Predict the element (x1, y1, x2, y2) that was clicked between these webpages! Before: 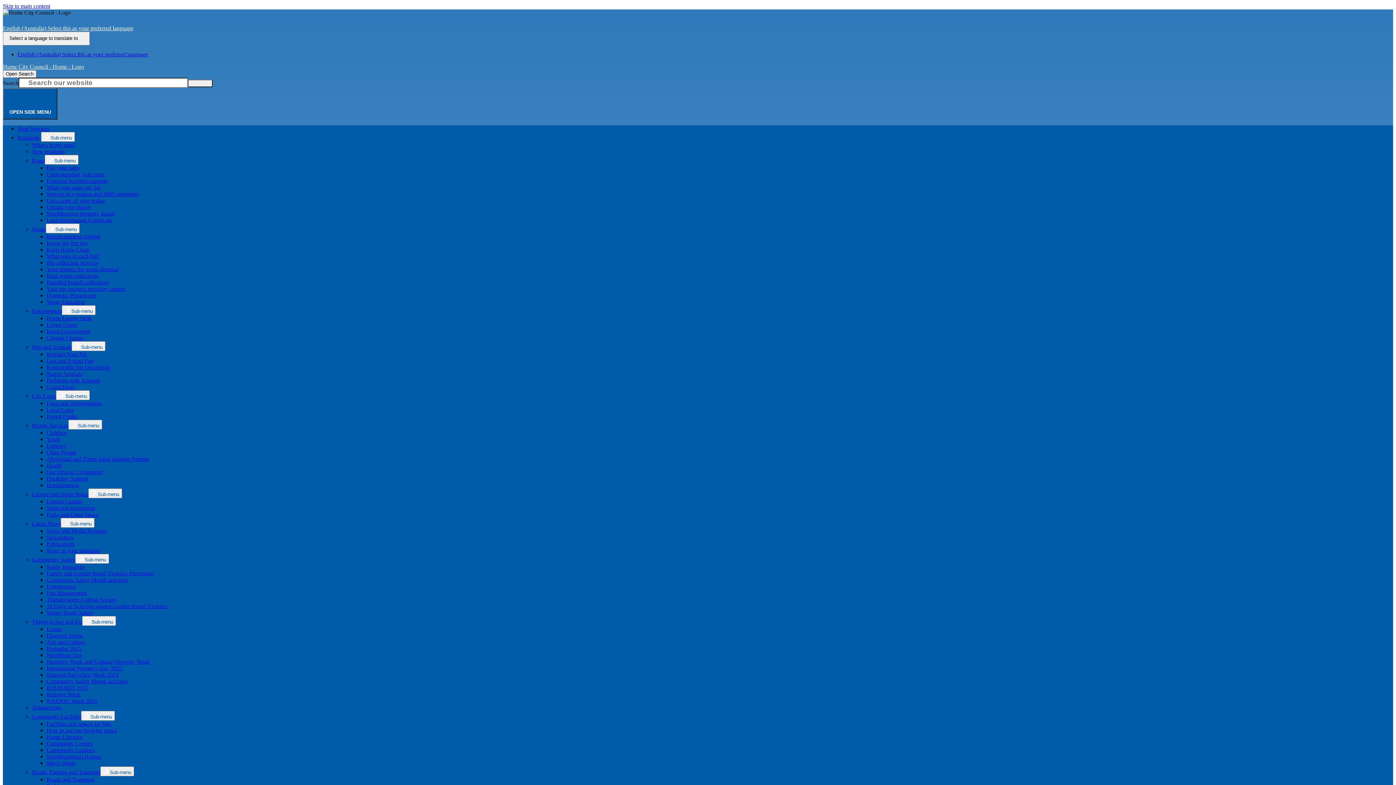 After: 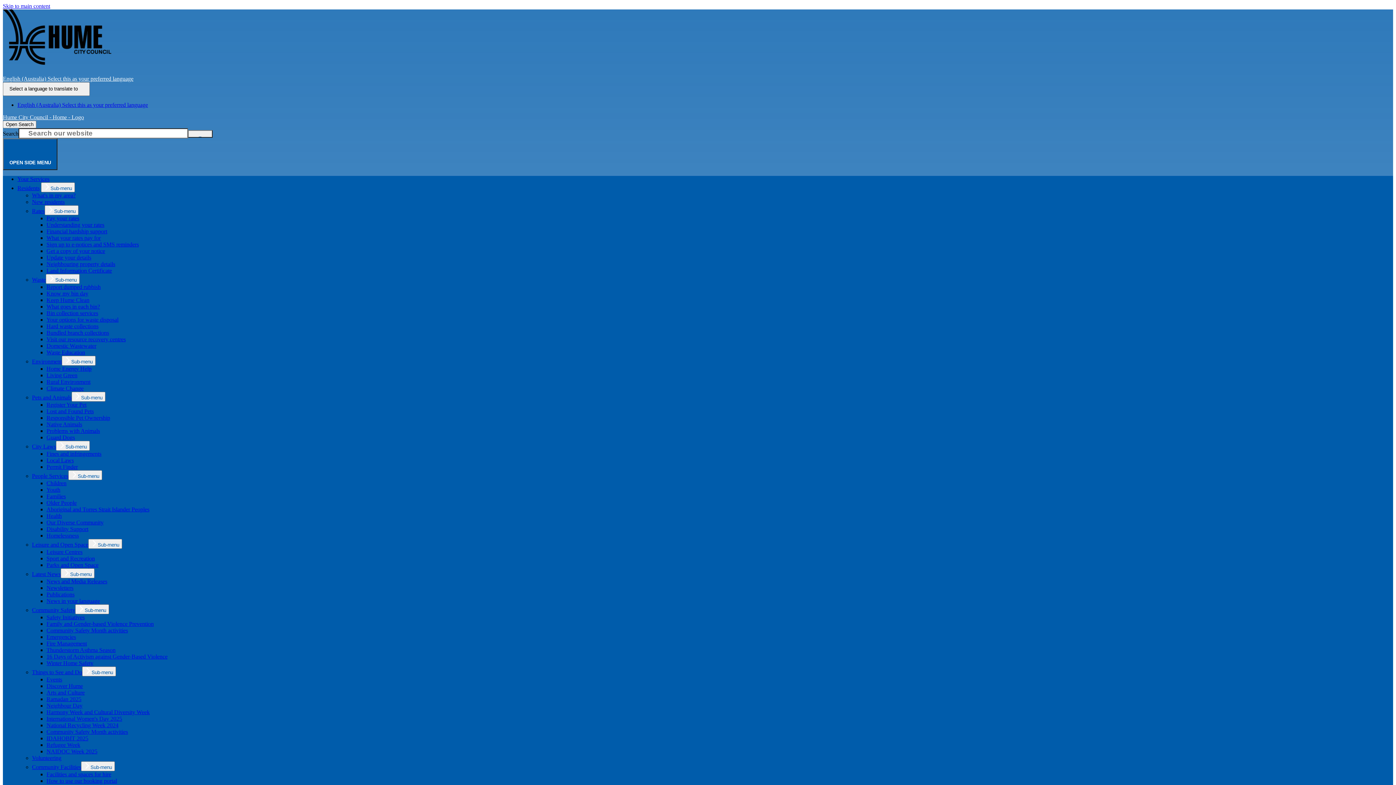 Action: bbox: (46, 691, 80, 697) label: Refugee Week